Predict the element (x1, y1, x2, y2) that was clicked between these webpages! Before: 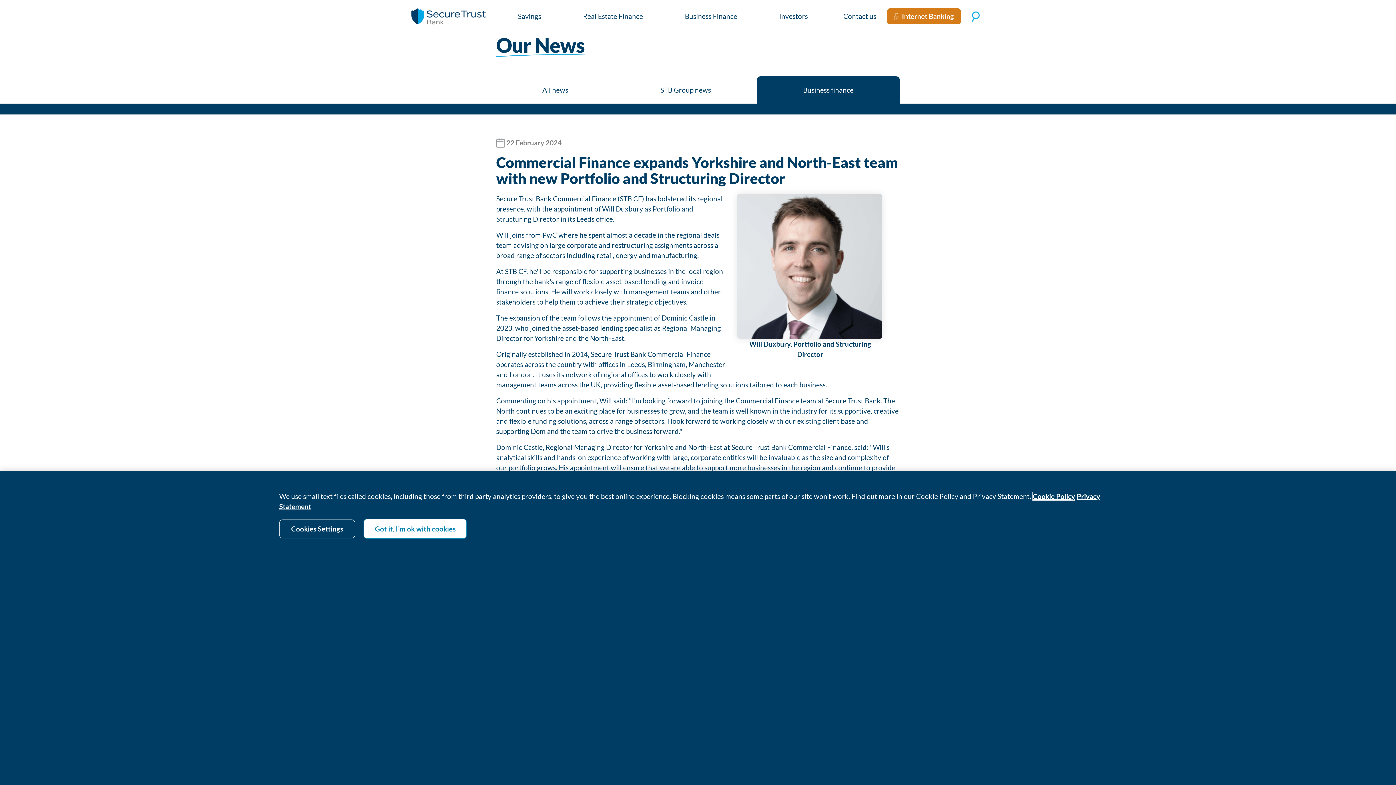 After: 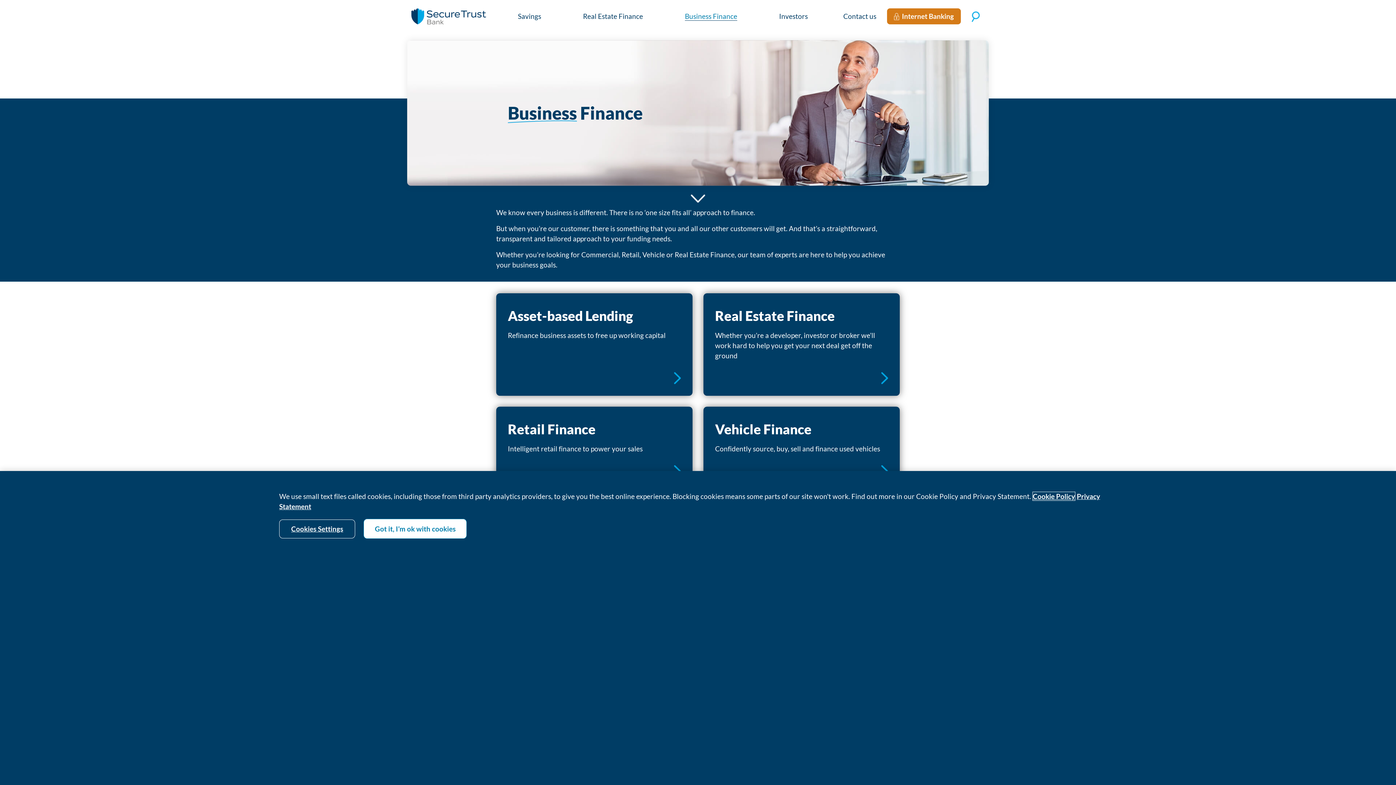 Action: label: Business Finance bbox: (664, 5, 758, 27)